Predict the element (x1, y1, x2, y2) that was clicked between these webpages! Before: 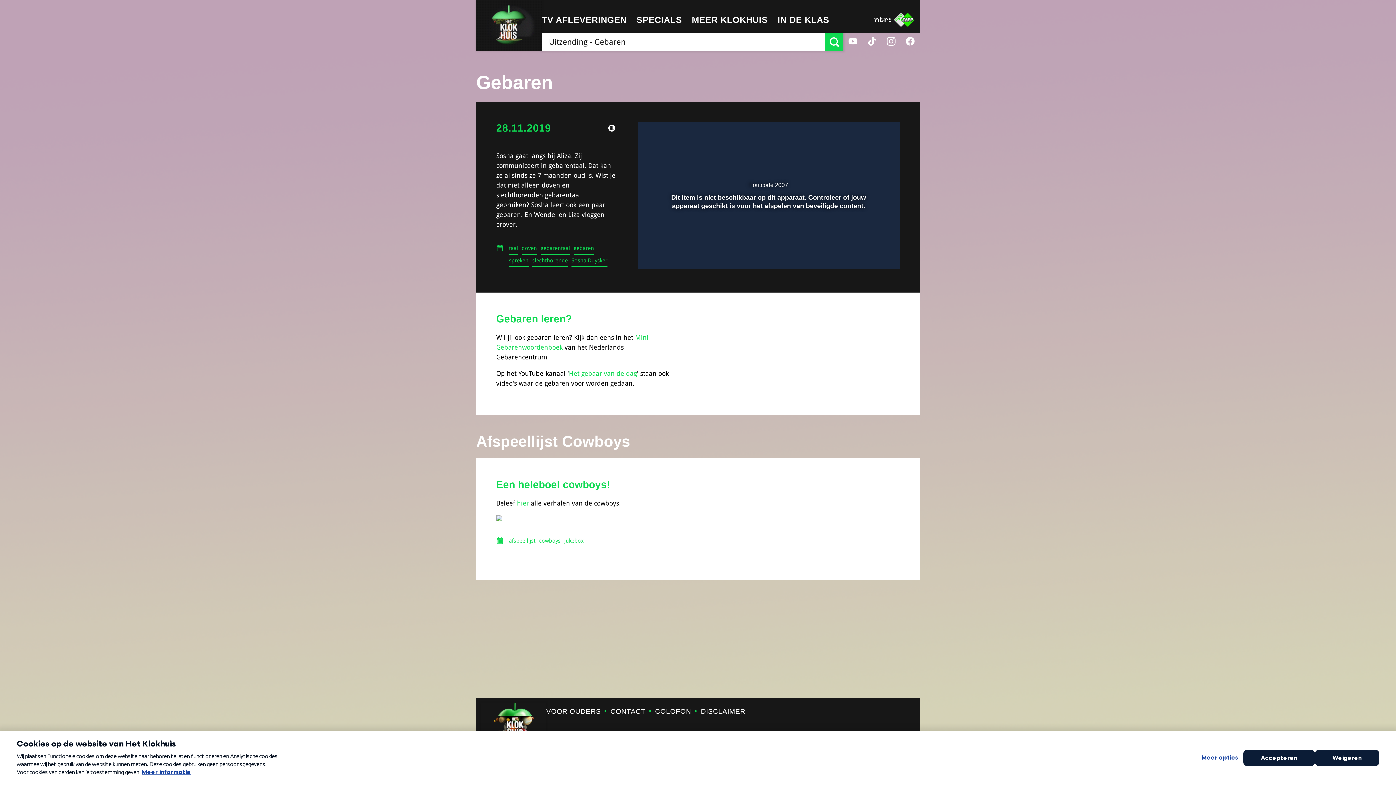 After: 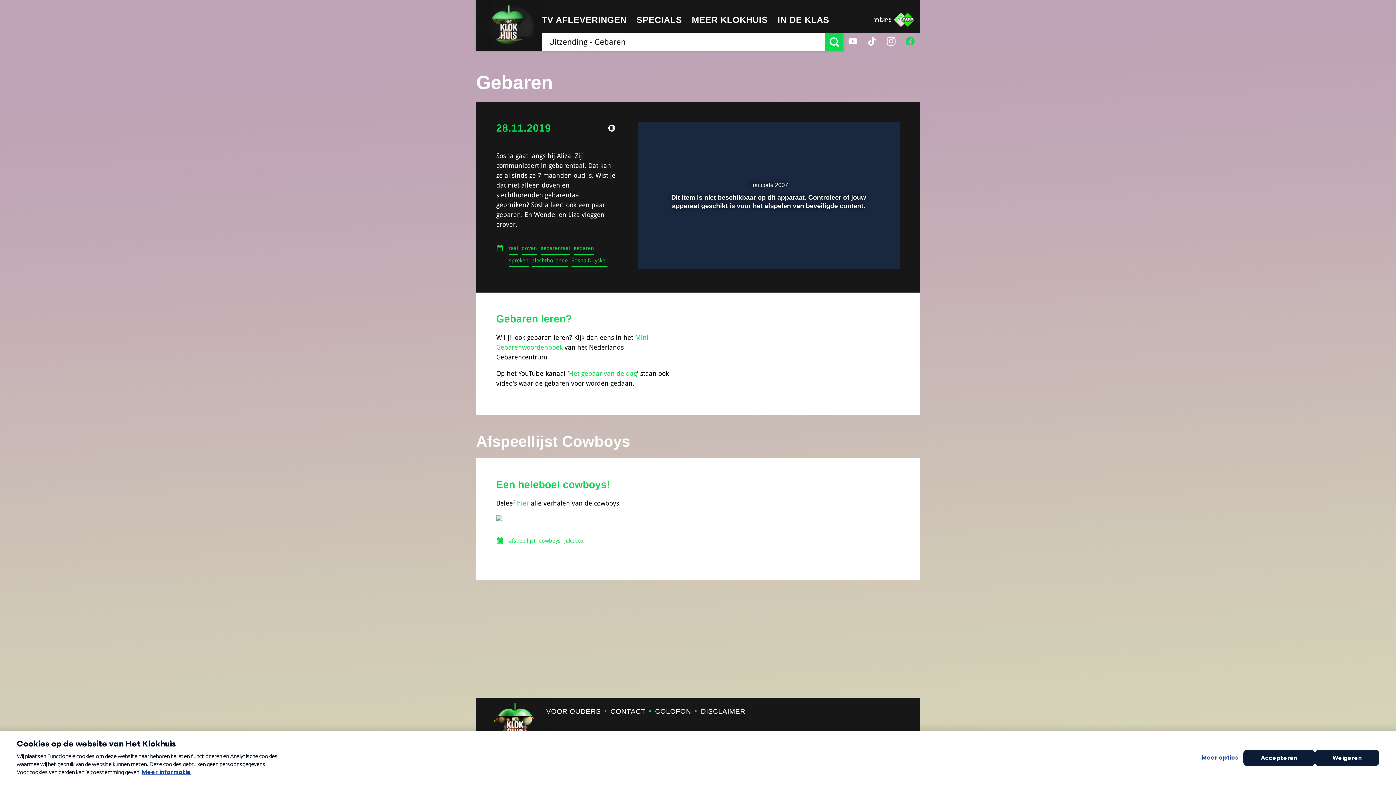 Action: bbox: (900, 32, 920, 50)